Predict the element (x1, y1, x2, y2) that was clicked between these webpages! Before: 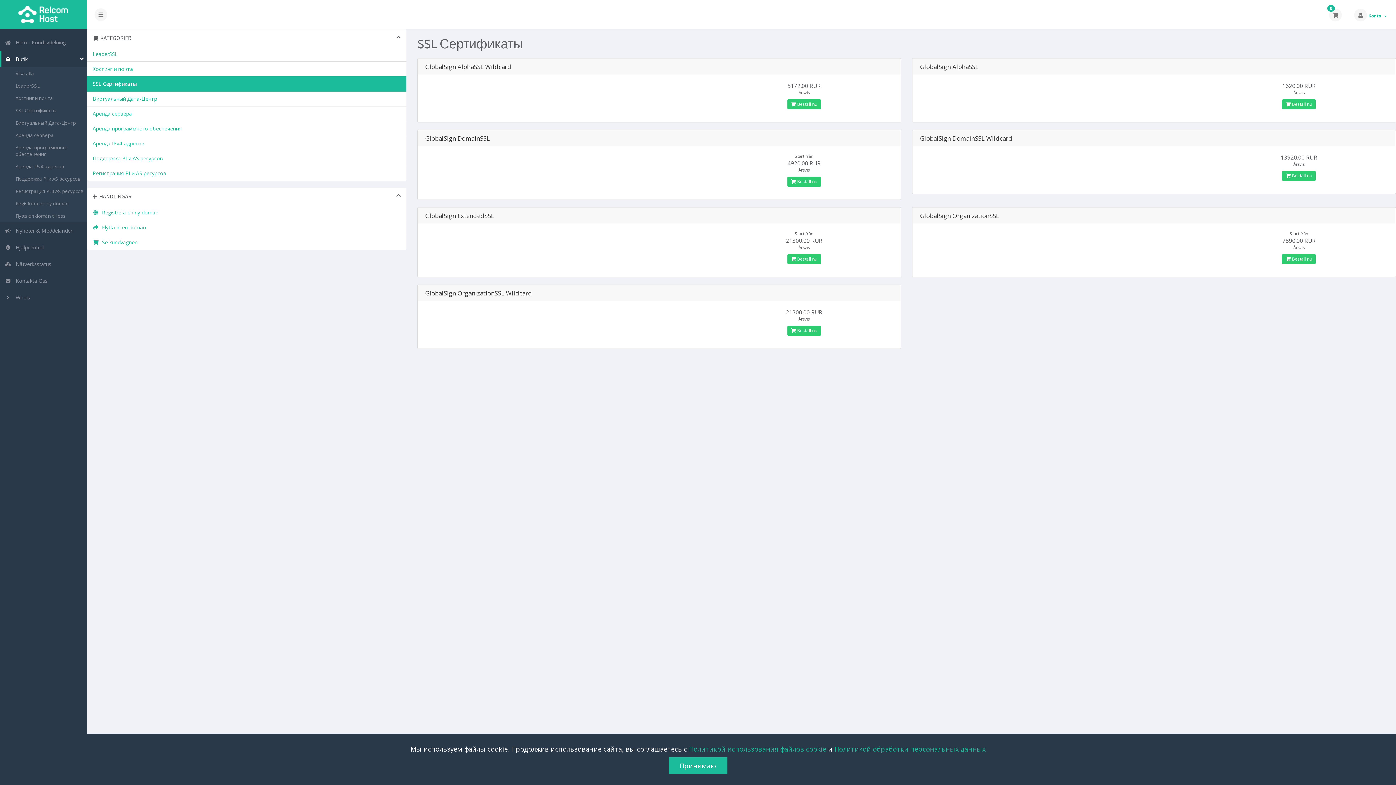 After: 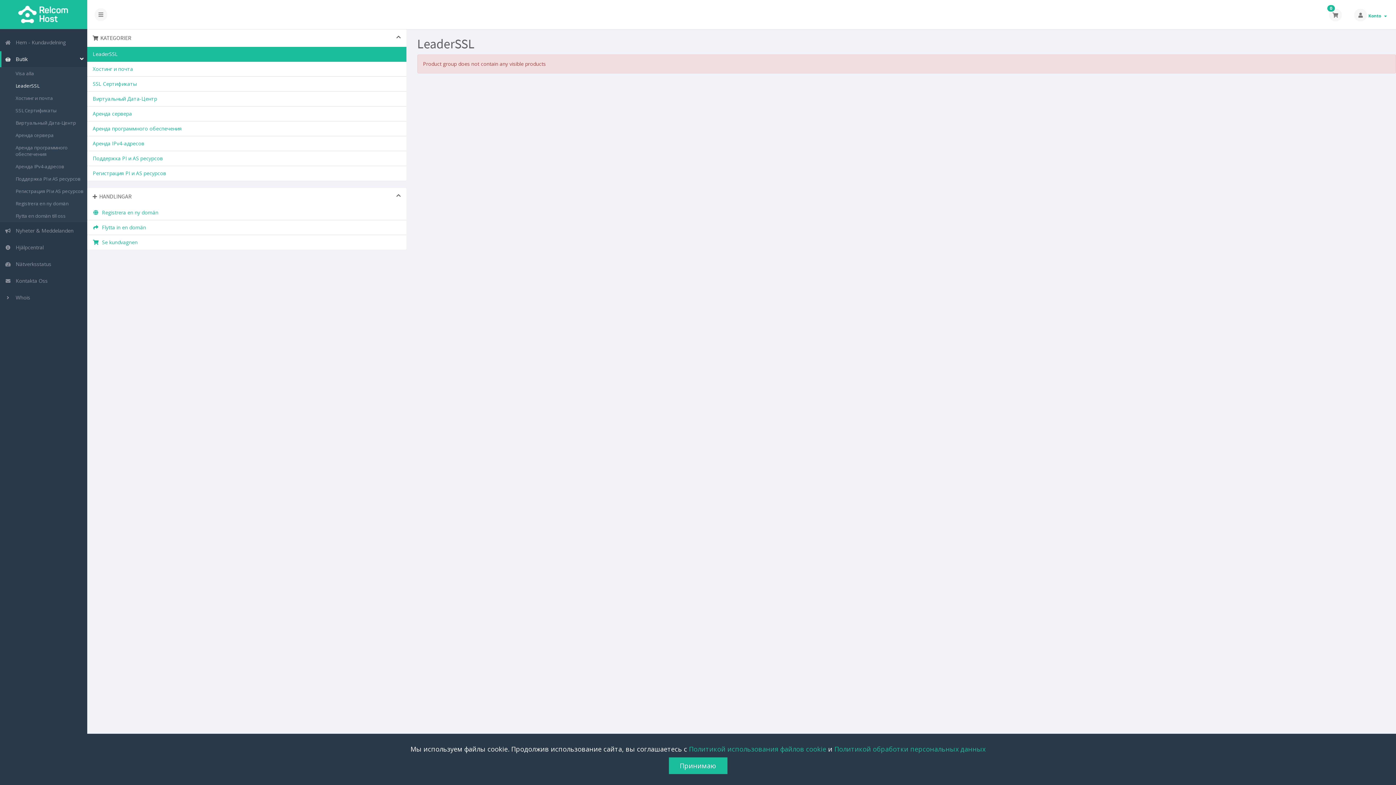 Action: label: LeaderSSL bbox: (87, 46, 406, 61)